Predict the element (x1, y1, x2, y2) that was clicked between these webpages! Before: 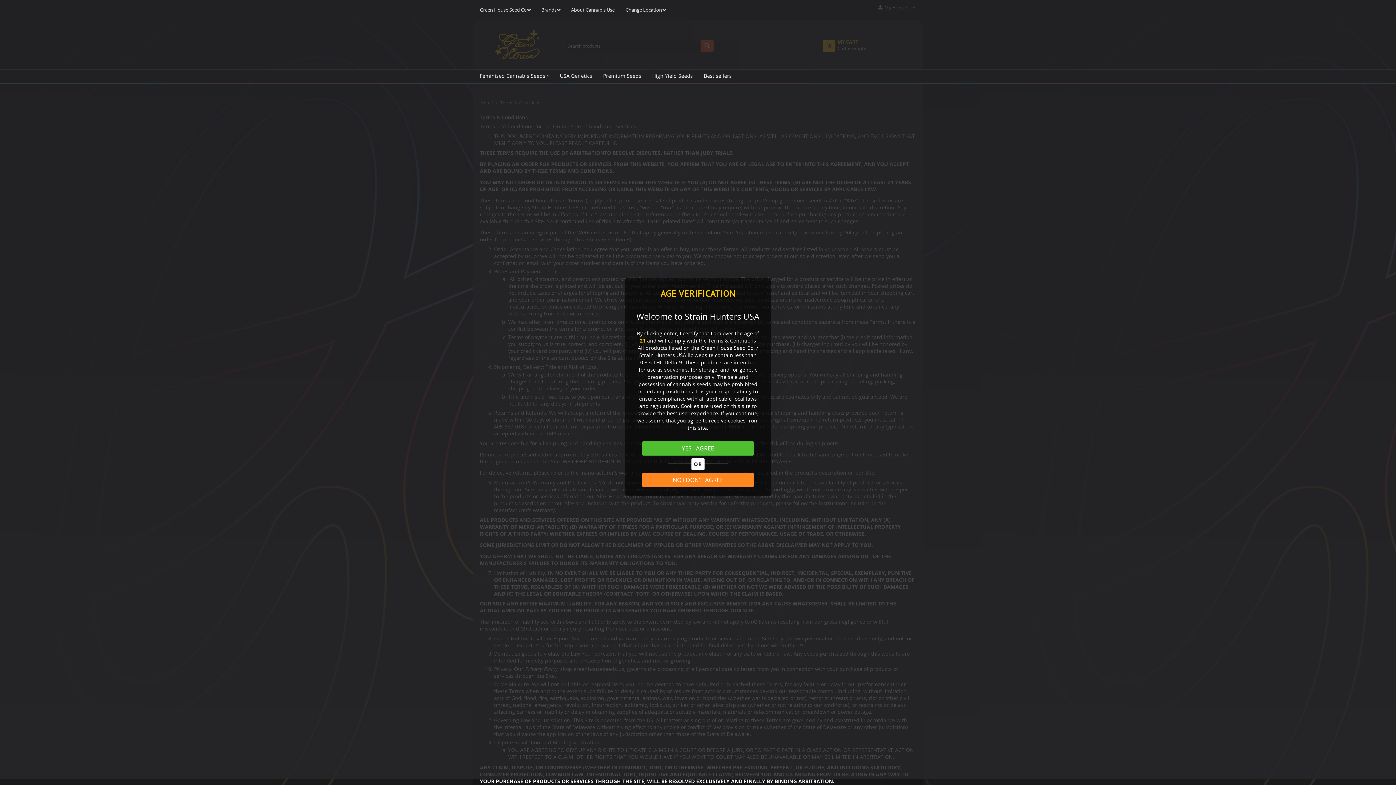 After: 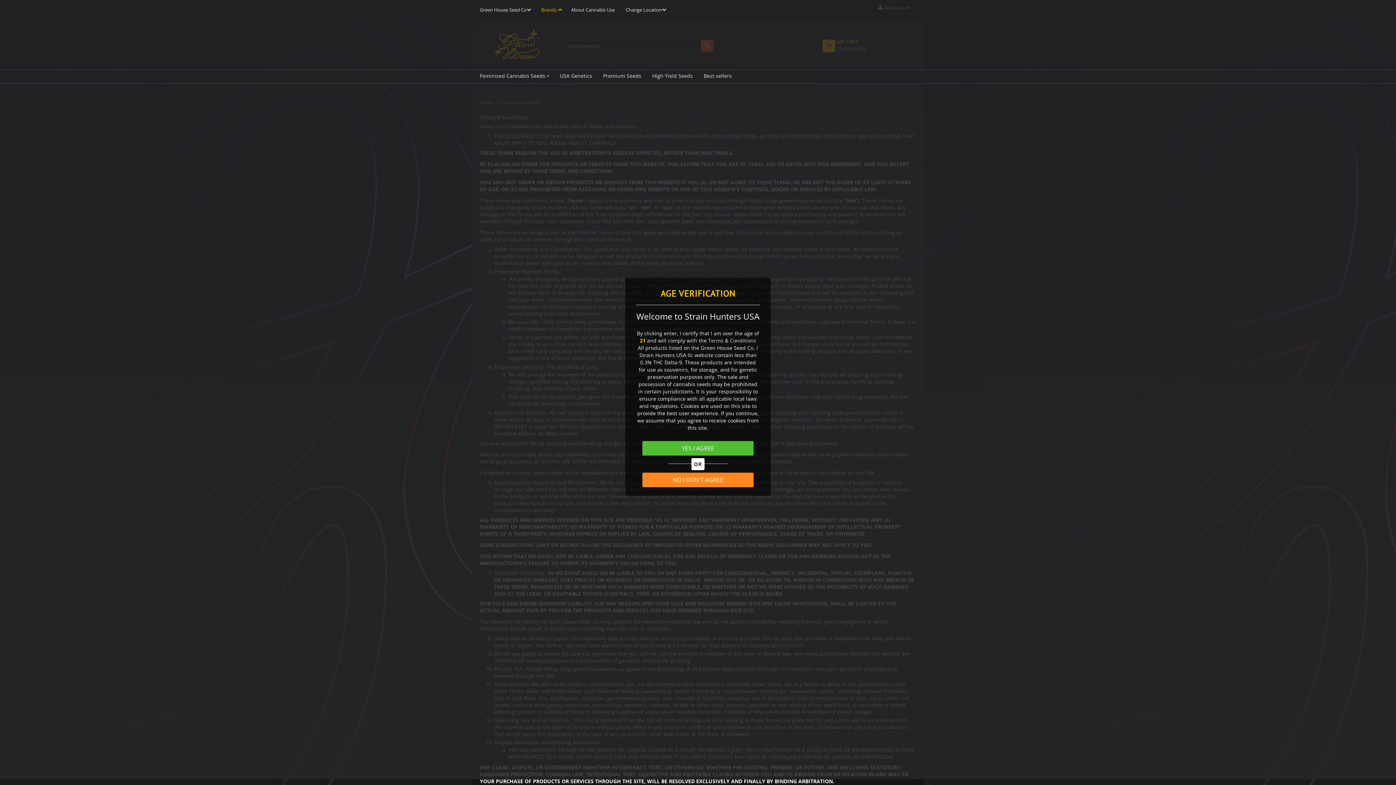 Action: bbox: (536, 1, 565, 18) label: Brands